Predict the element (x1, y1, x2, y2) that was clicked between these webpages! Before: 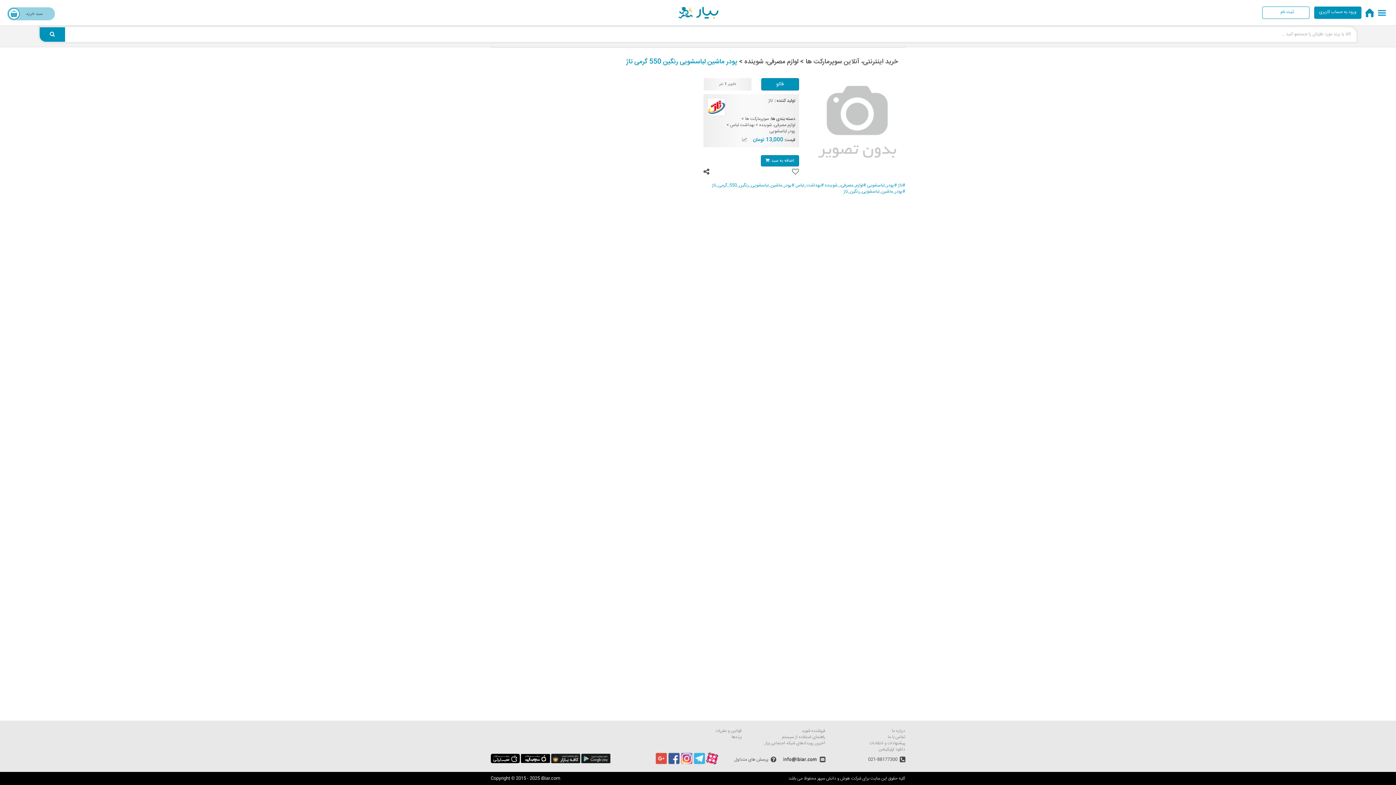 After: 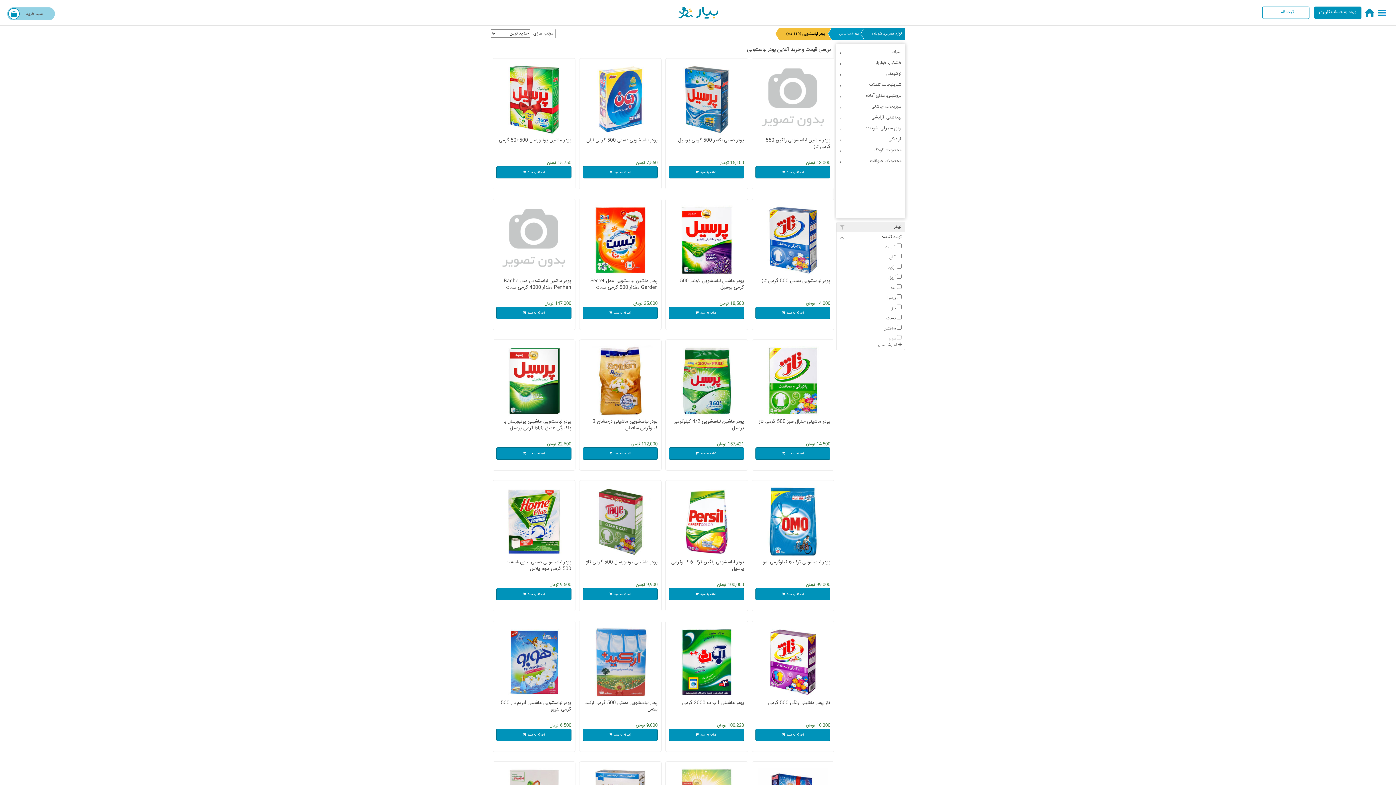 Action: label: پودر لباسشویی bbox: (769, 128, 795, 134)